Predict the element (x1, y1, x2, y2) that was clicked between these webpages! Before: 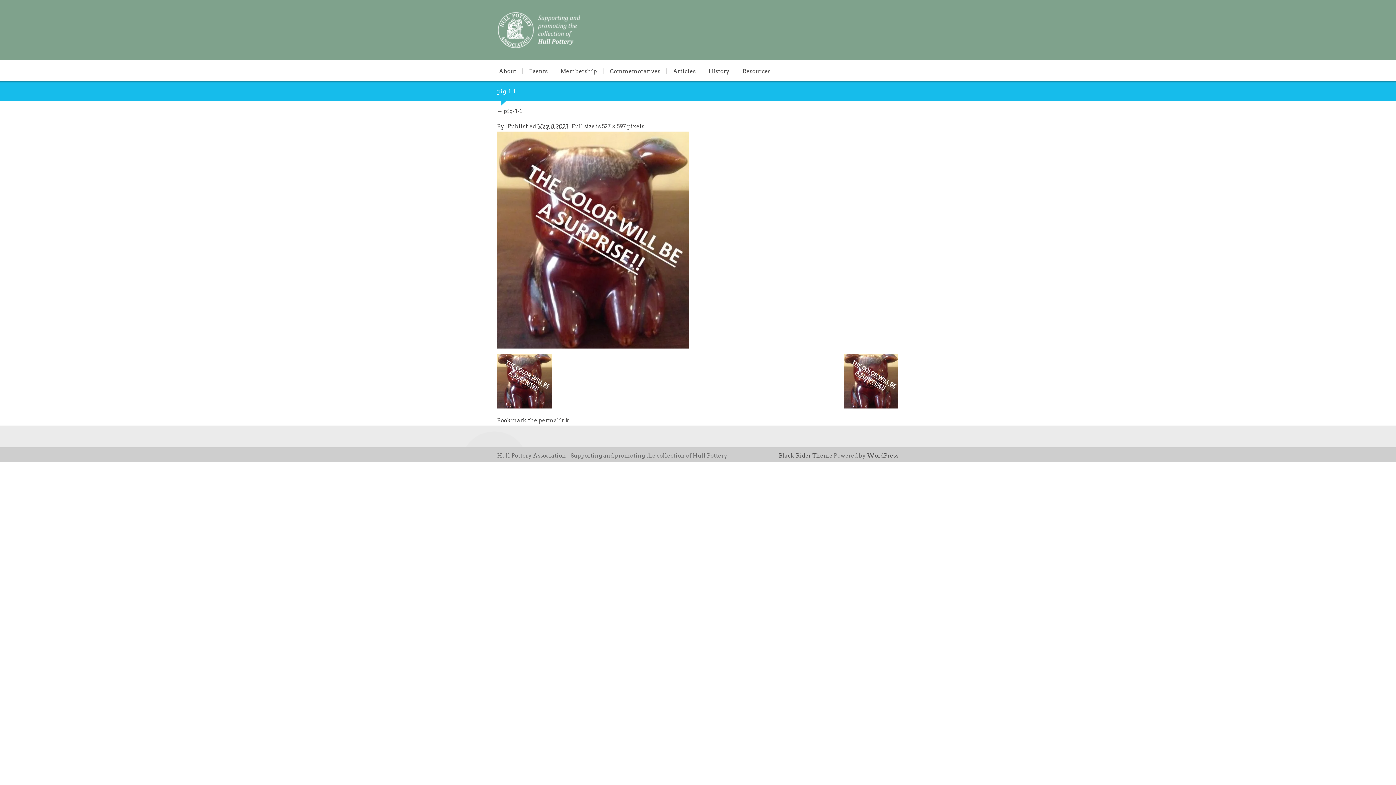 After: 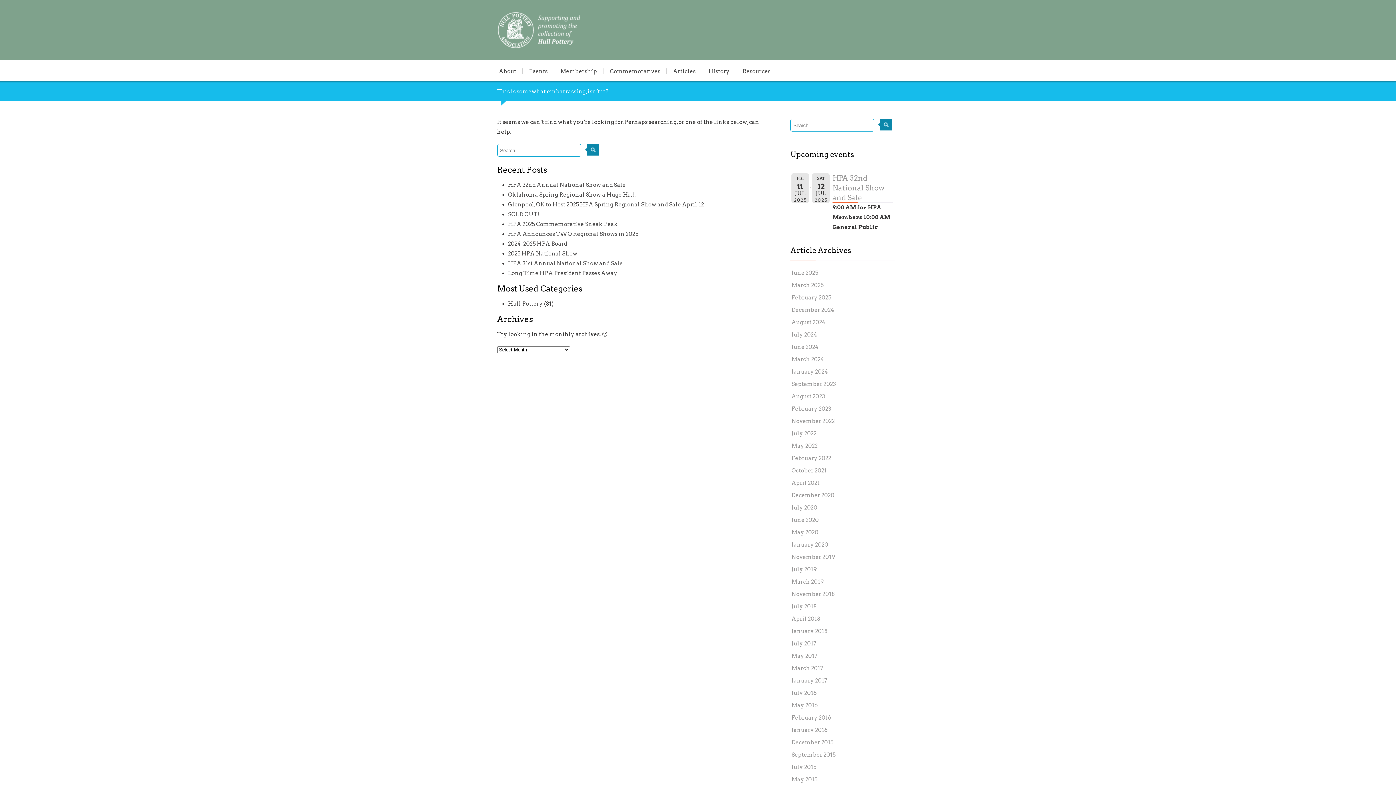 Action: label: 527 × 597 bbox: (602, 123, 626, 129)